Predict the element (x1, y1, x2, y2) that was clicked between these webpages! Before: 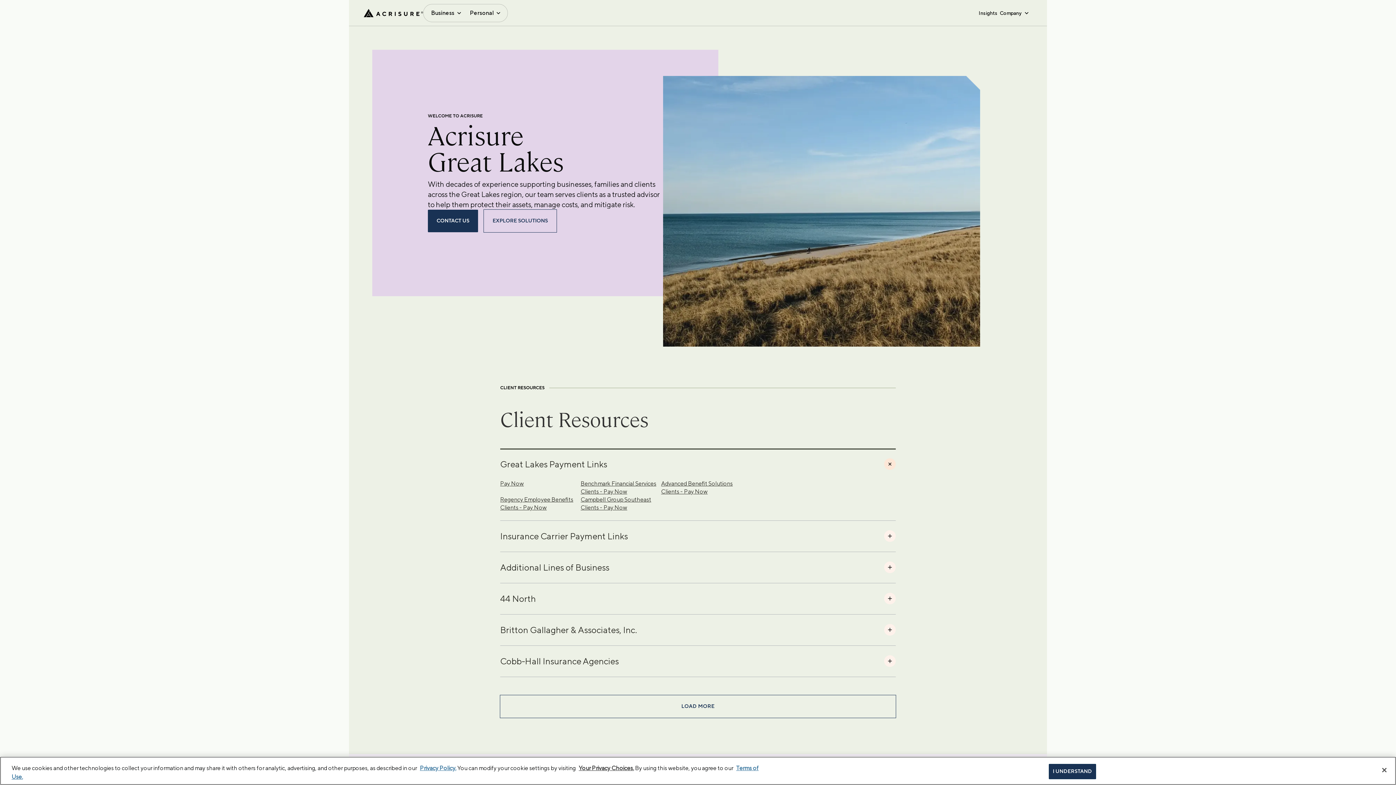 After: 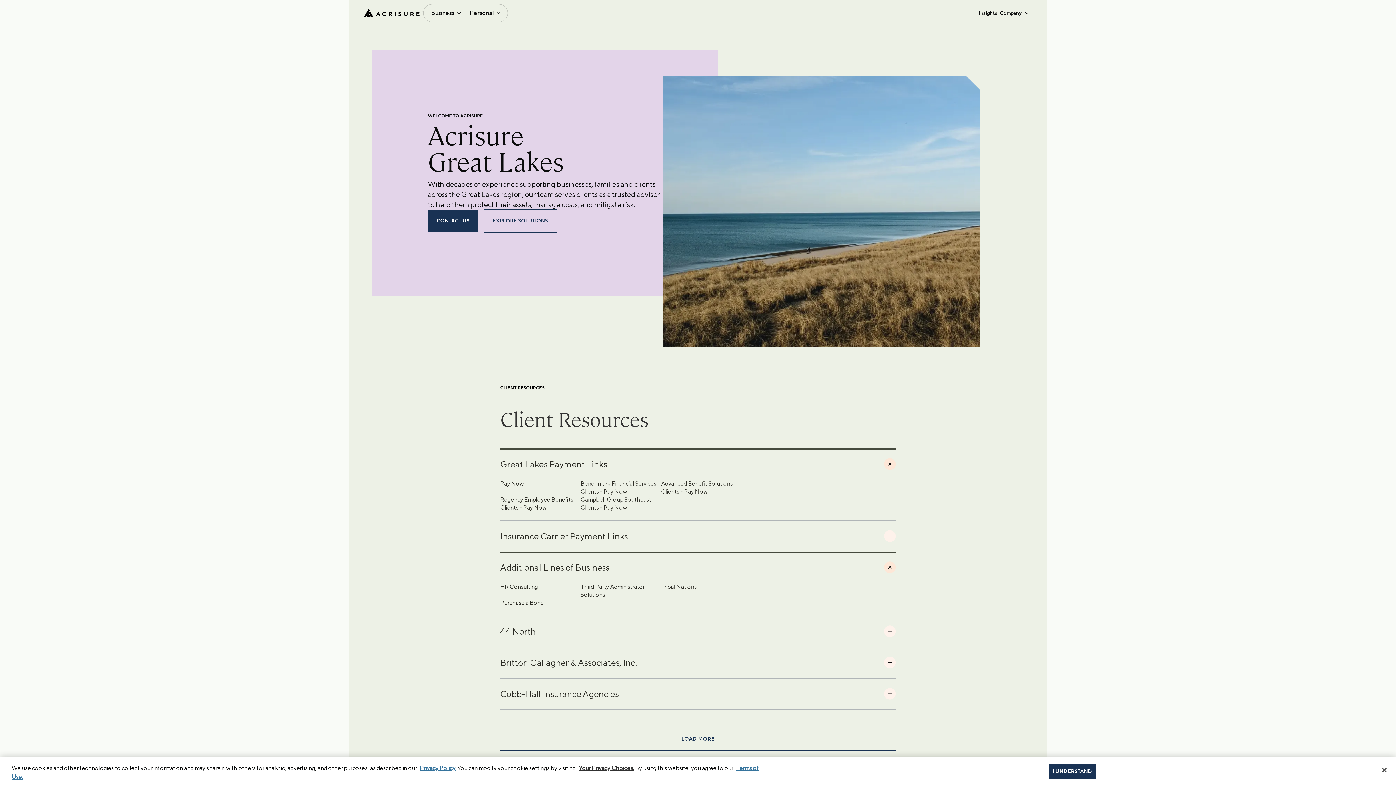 Action: bbox: (500, 551, 896, 583) label: Additional Lines of Business